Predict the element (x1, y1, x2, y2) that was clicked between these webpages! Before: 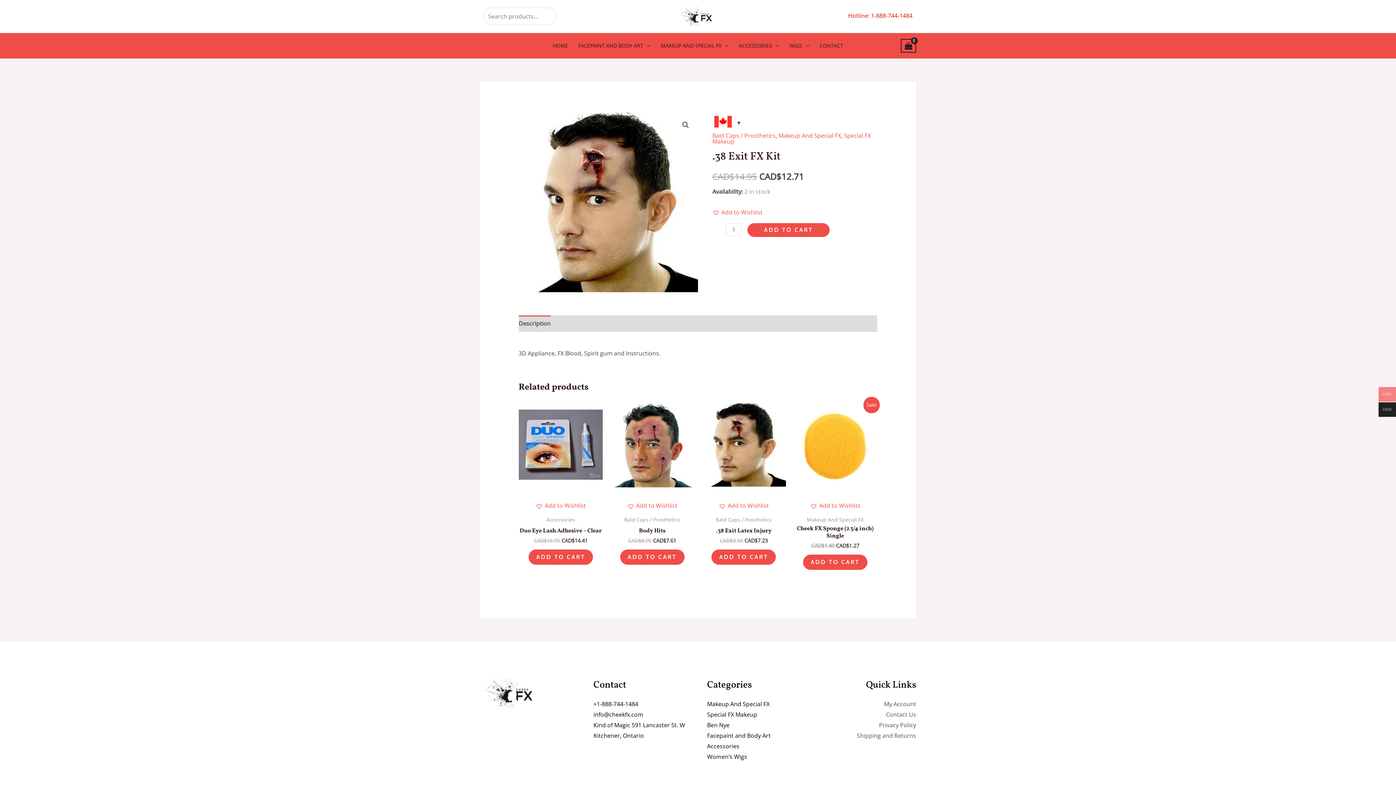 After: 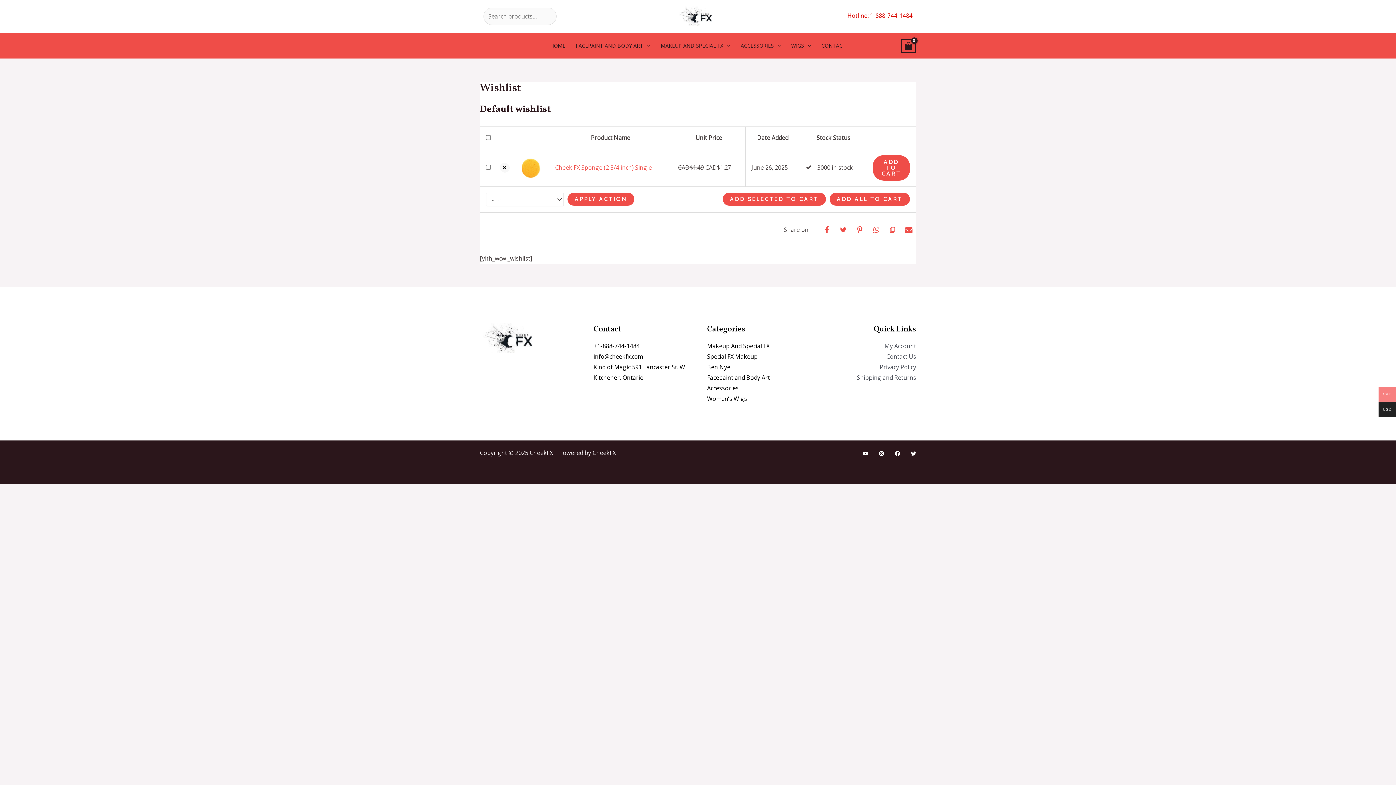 Action: label: Add to Wishlist bbox: (810, 500, 860, 511)